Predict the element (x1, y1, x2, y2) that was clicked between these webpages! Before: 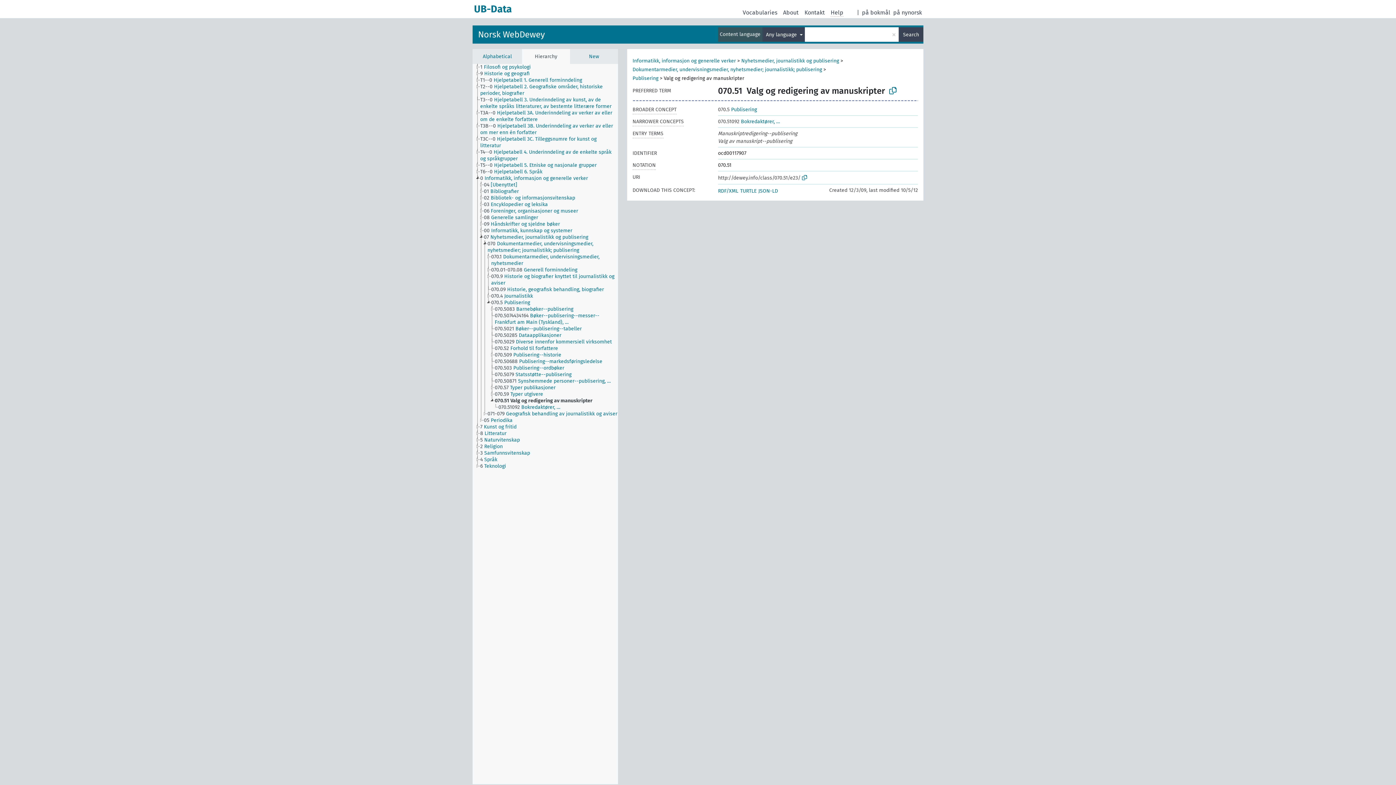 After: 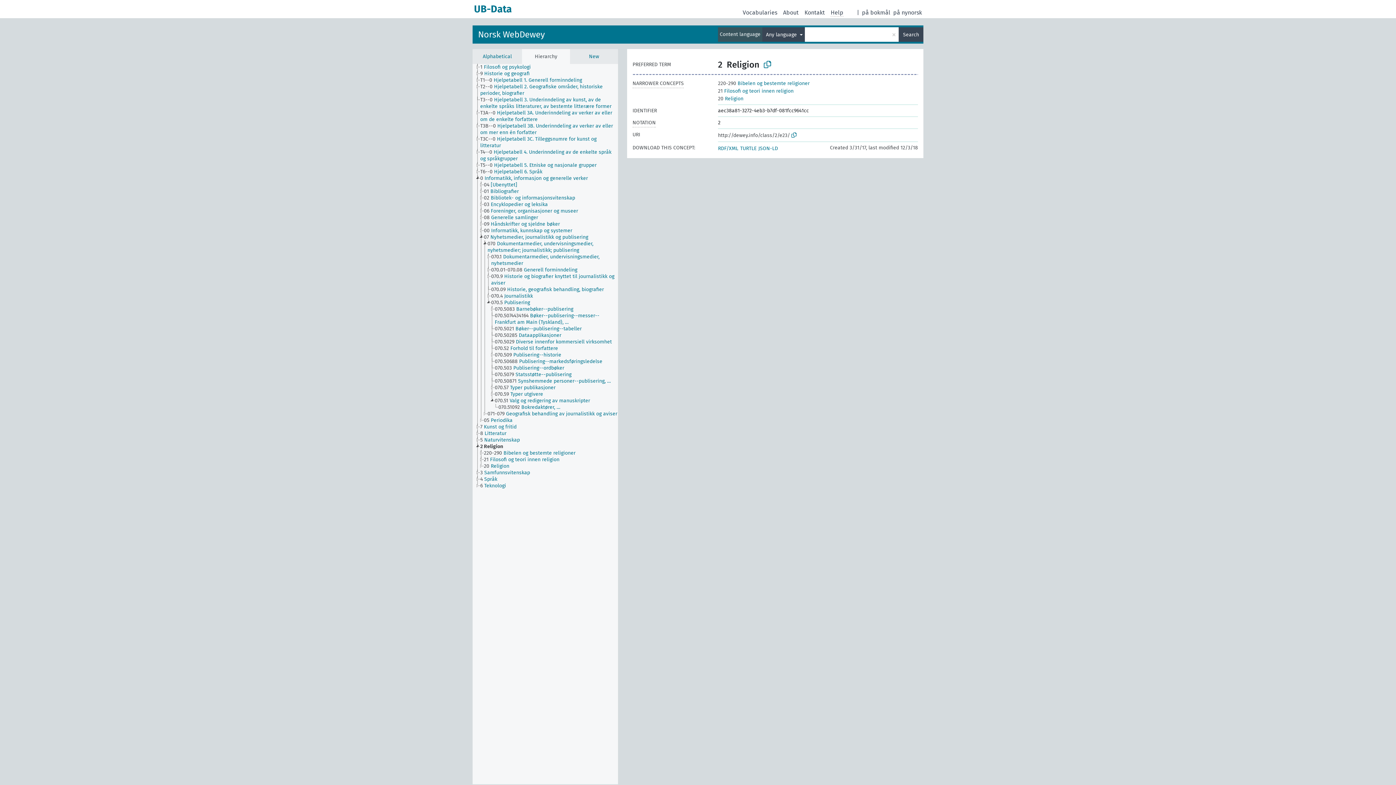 Action: label: 2 Religion bbox: (480, 443, 509, 450)